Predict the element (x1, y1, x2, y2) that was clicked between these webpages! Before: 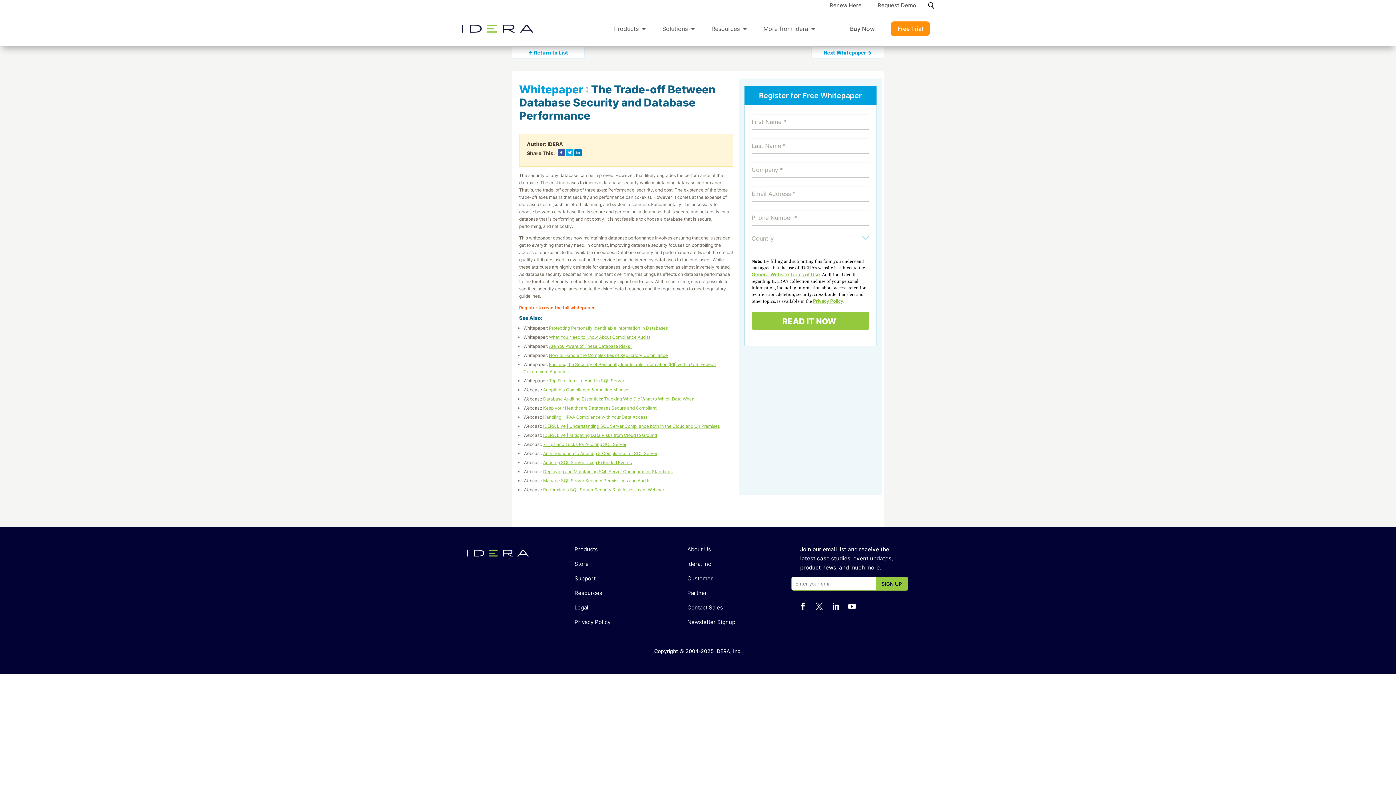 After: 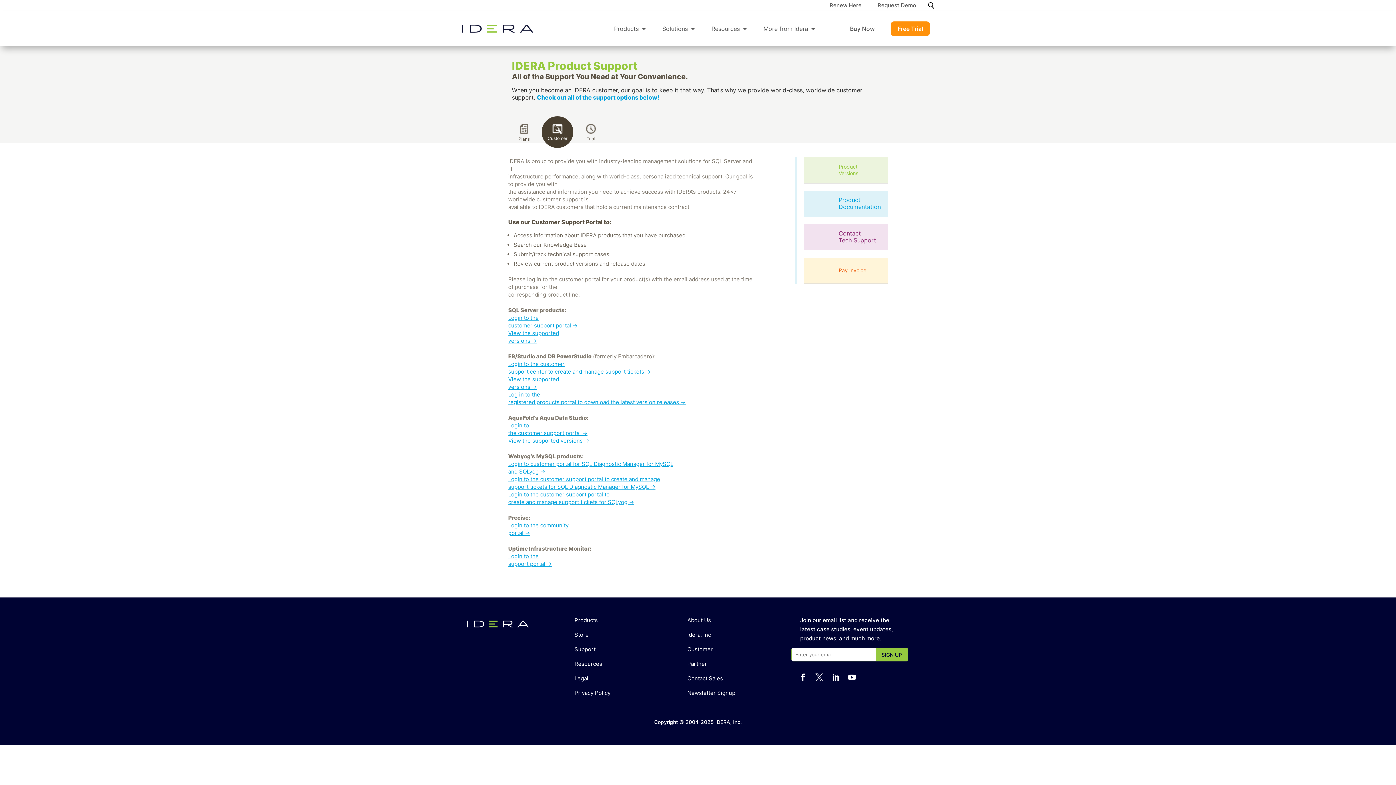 Action: bbox: (687, 575, 713, 582) label: Customer